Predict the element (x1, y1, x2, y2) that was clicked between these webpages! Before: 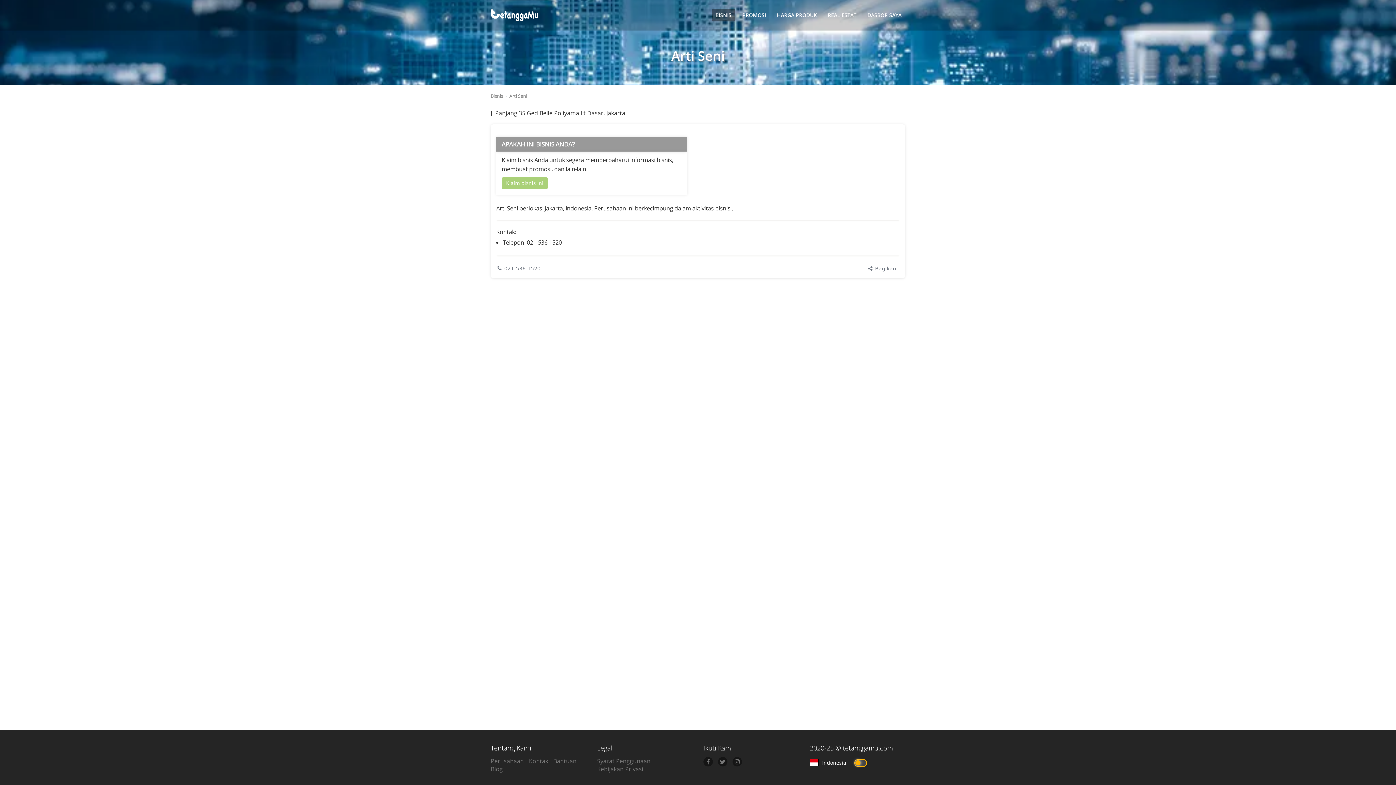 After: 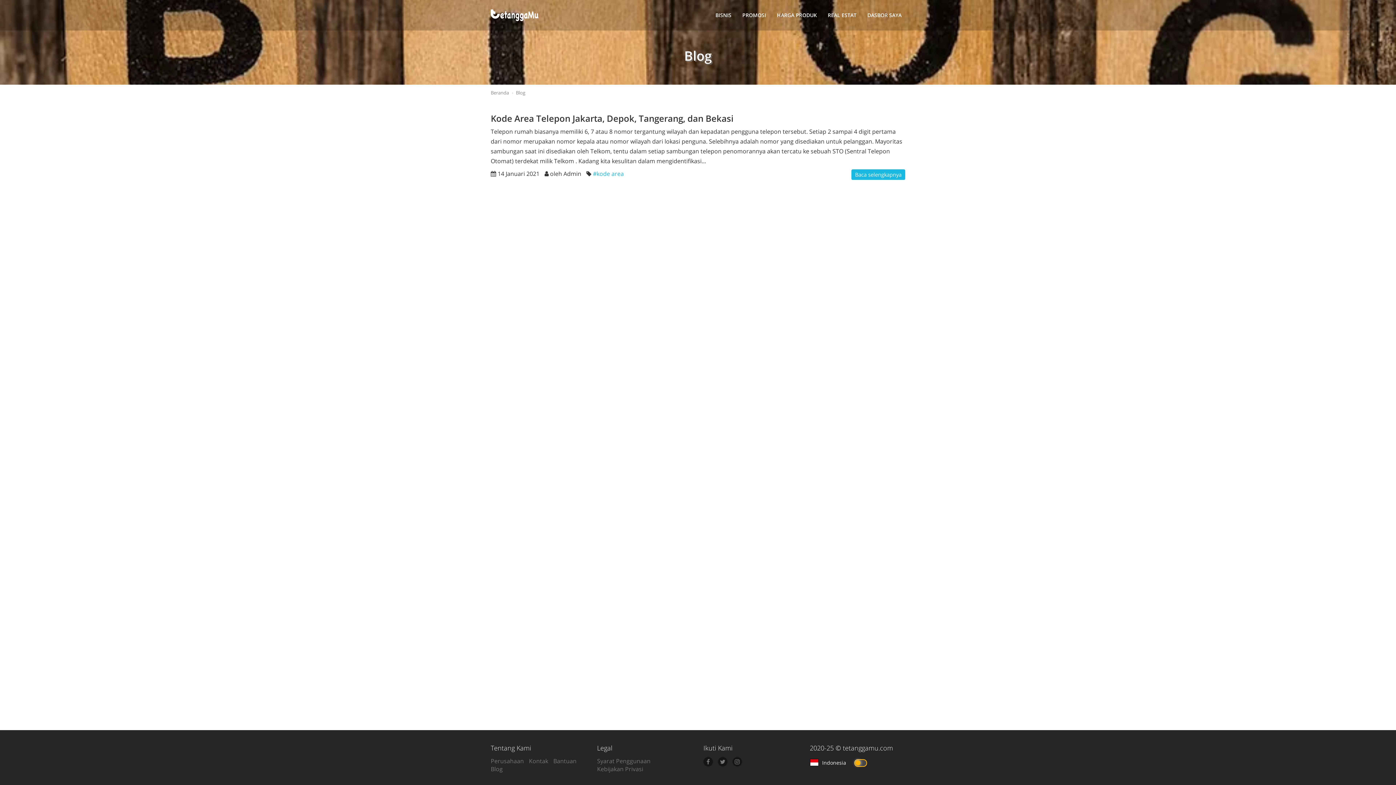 Action: bbox: (490, 765, 502, 773) label: Blog